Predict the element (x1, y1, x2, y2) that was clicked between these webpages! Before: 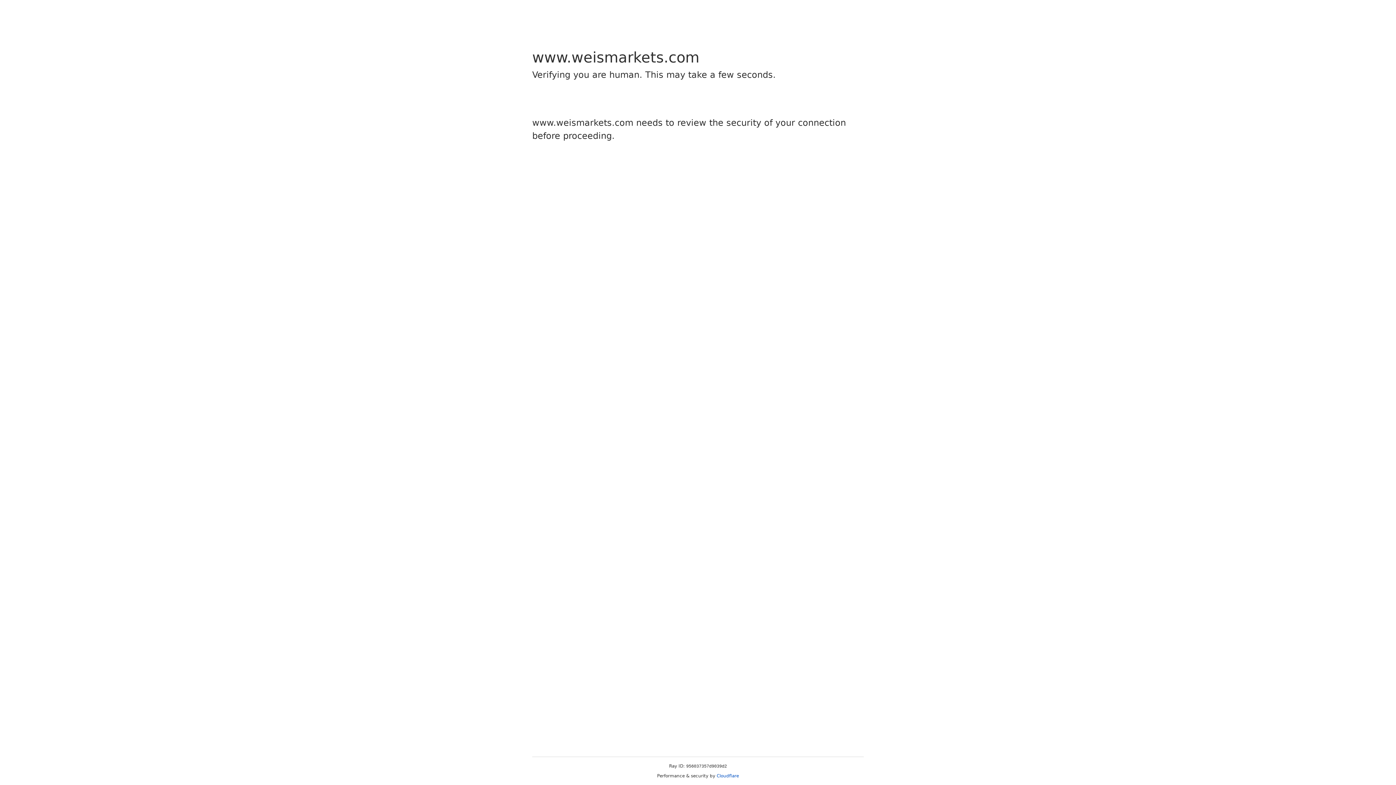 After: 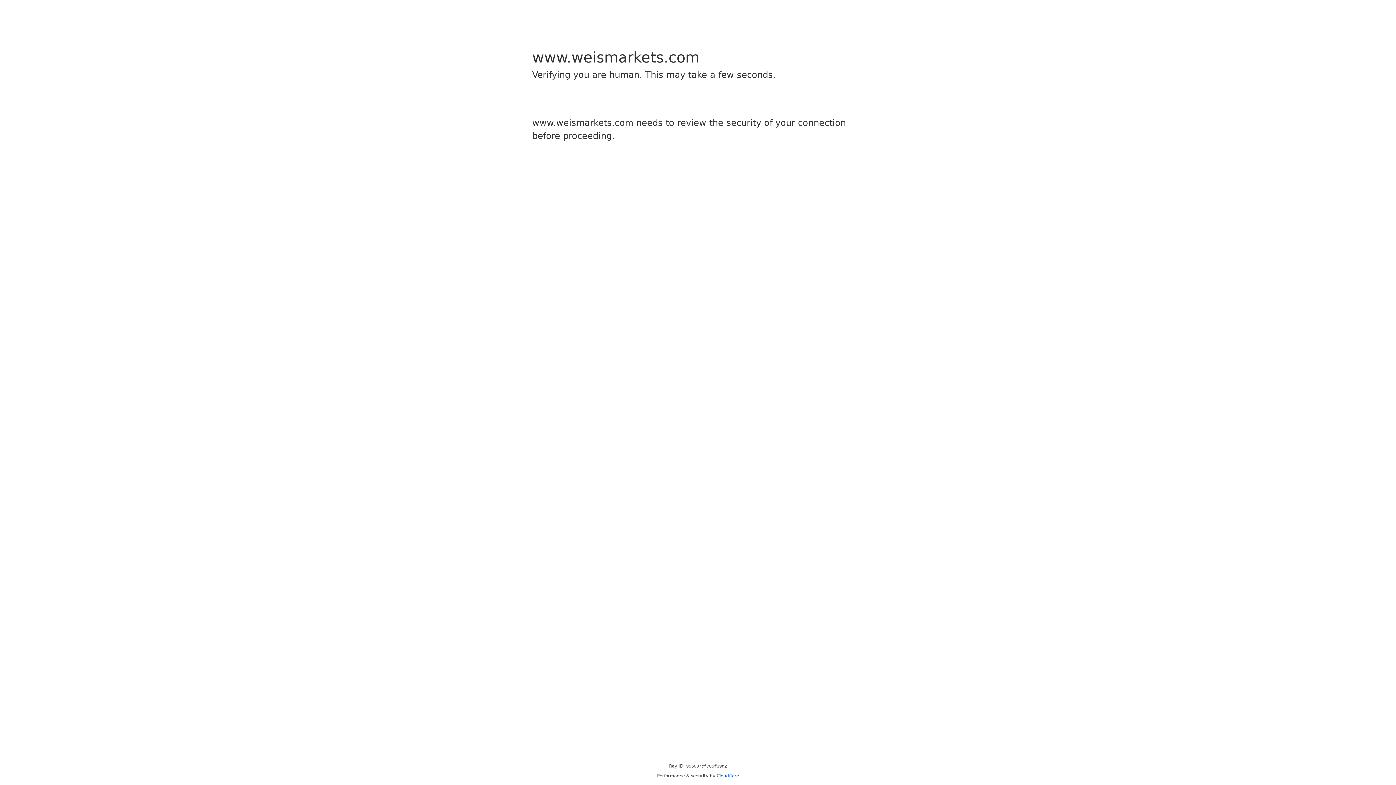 Action: bbox: (716, 773, 739, 778) label: Cloudflare